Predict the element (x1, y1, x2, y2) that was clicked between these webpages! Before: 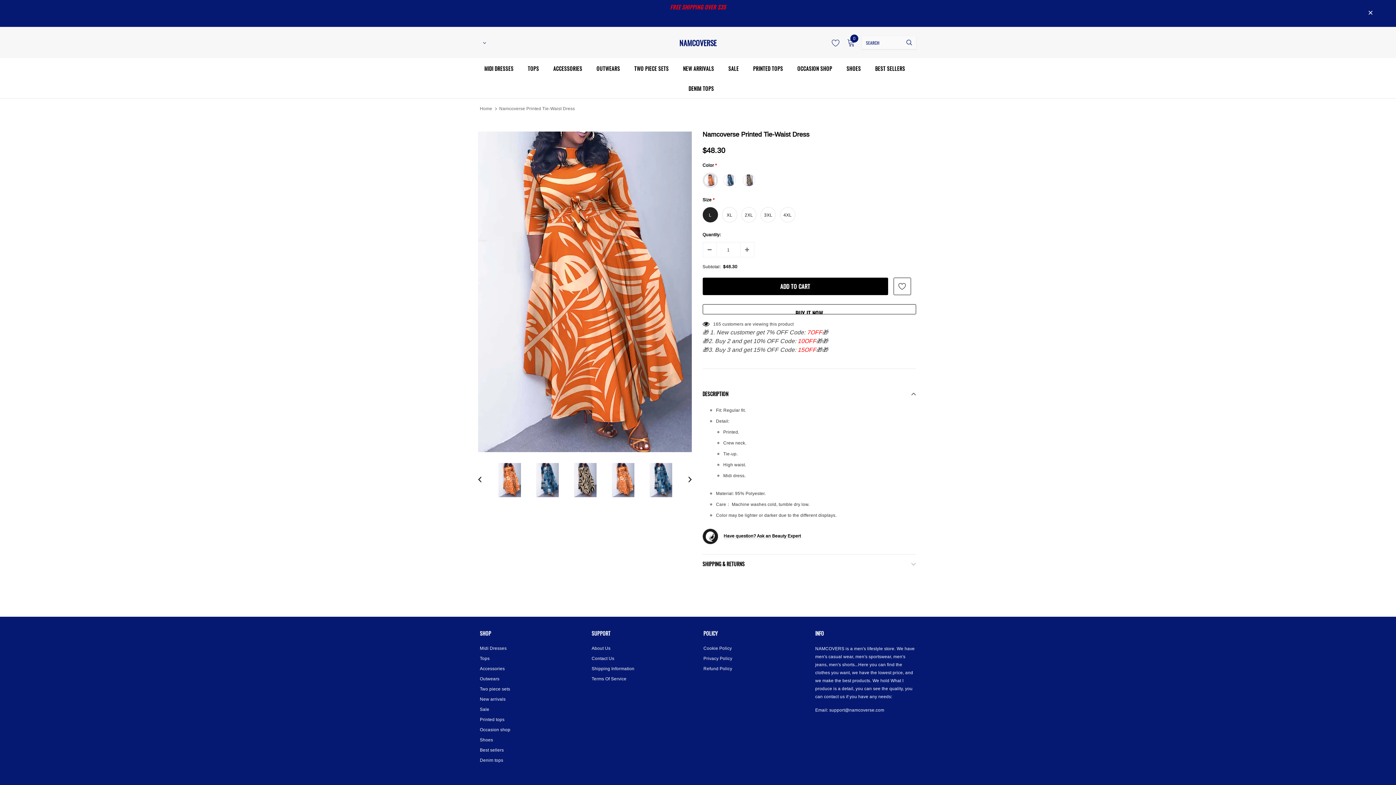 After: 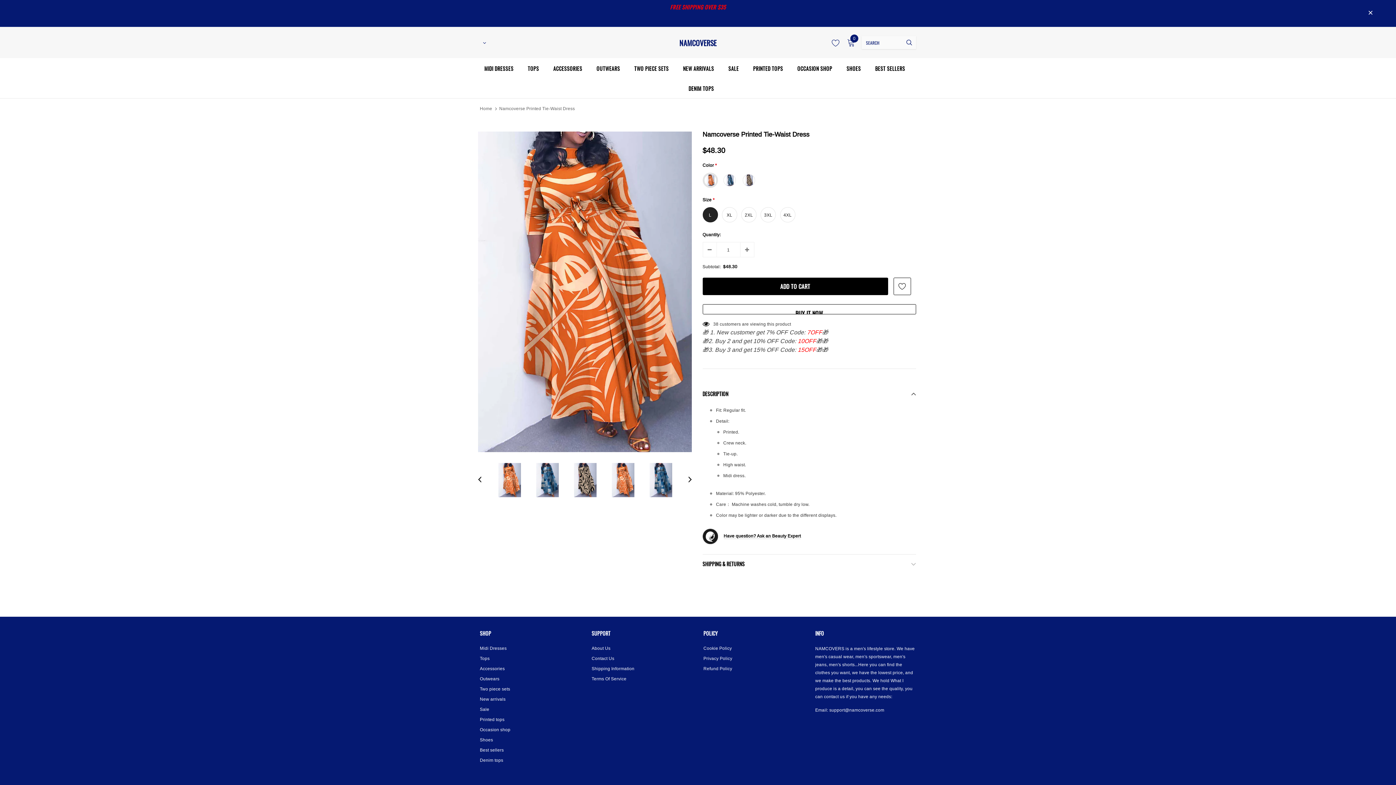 Action: bbox: (703, 242, 716, 257)